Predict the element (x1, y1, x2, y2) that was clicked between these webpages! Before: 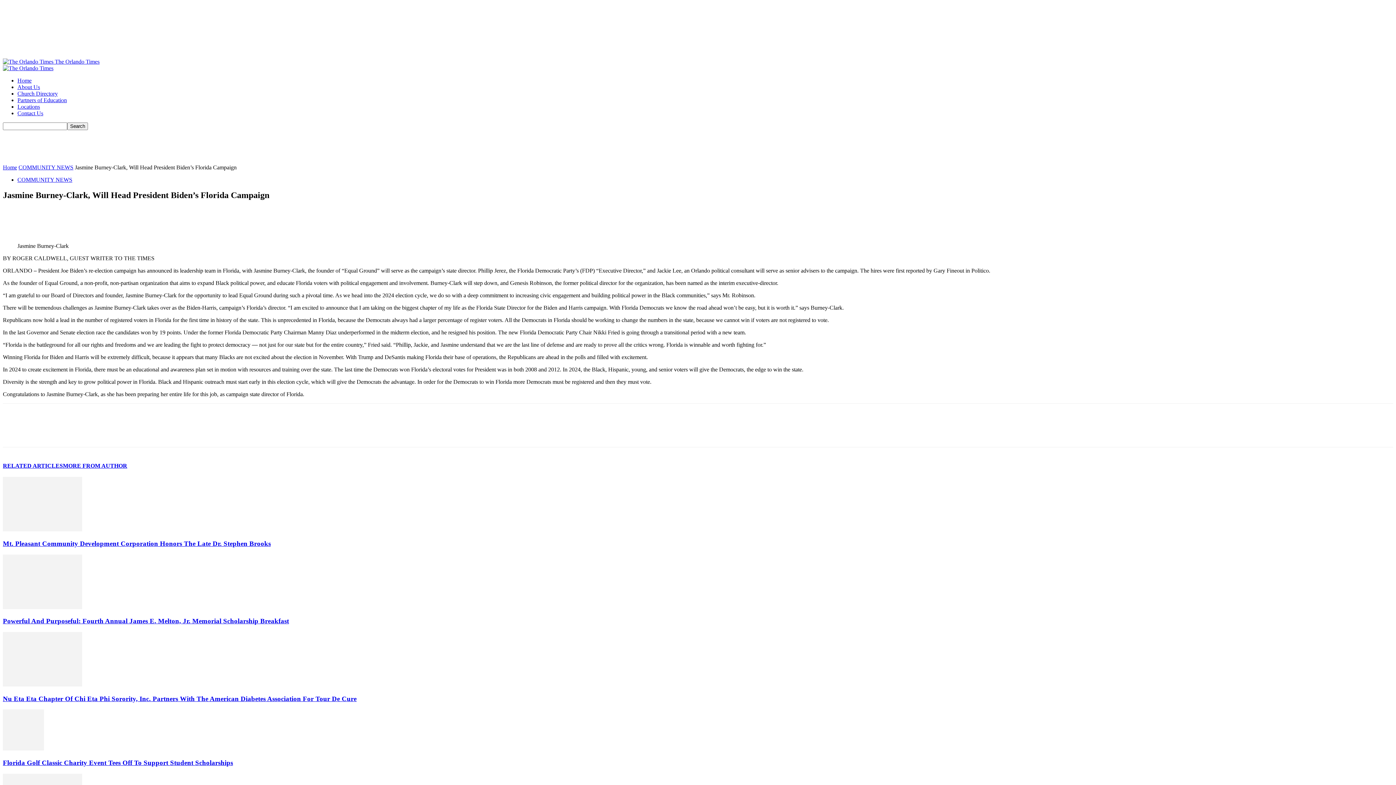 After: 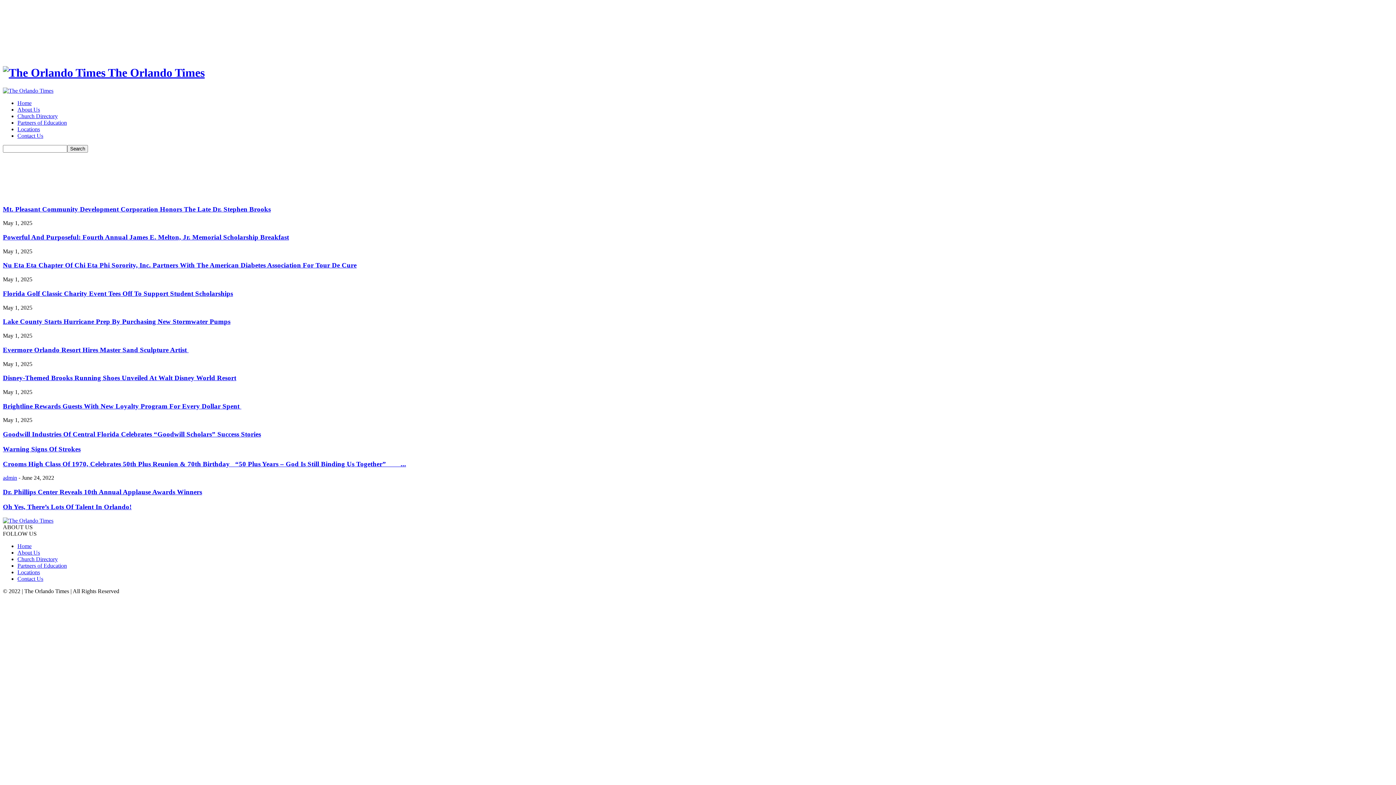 Action: bbox: (2, 65, 53, 71)